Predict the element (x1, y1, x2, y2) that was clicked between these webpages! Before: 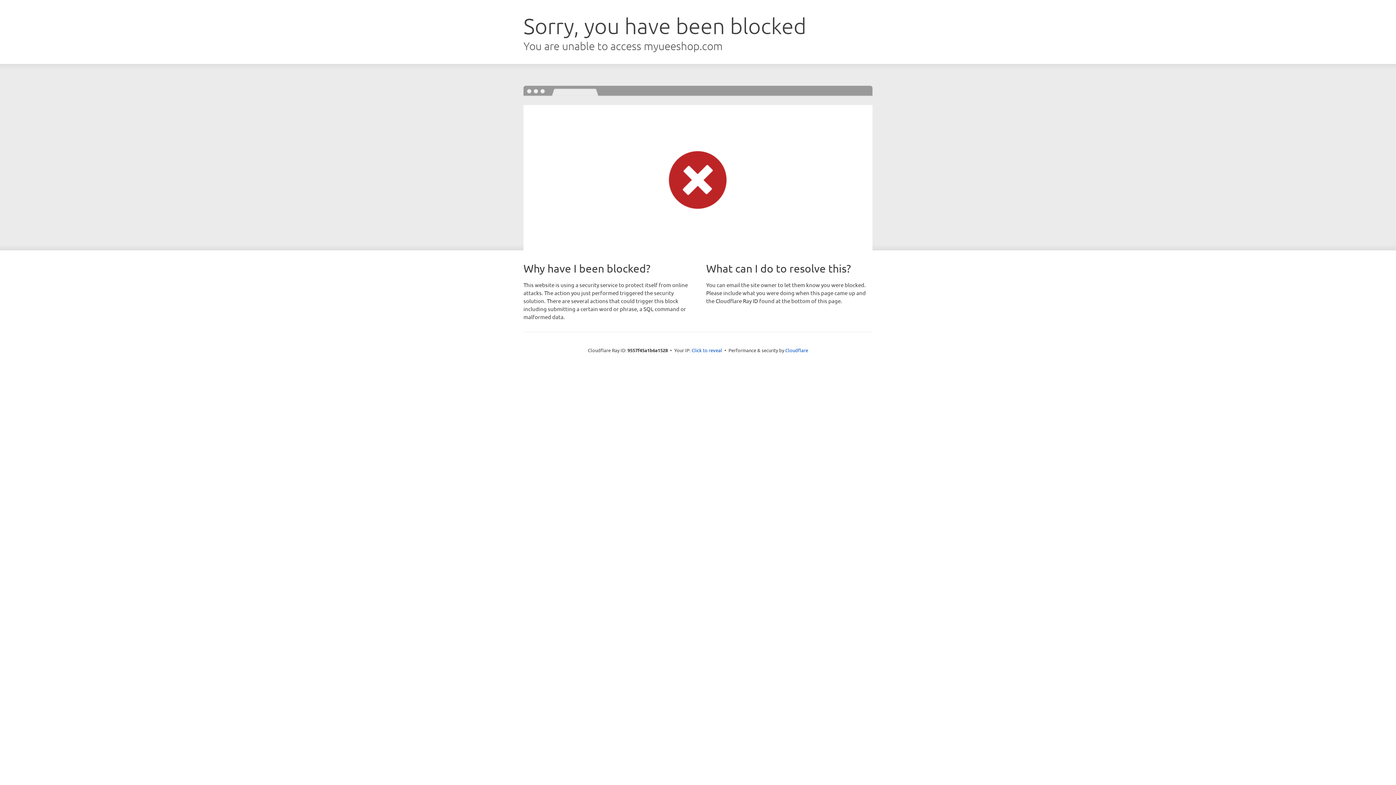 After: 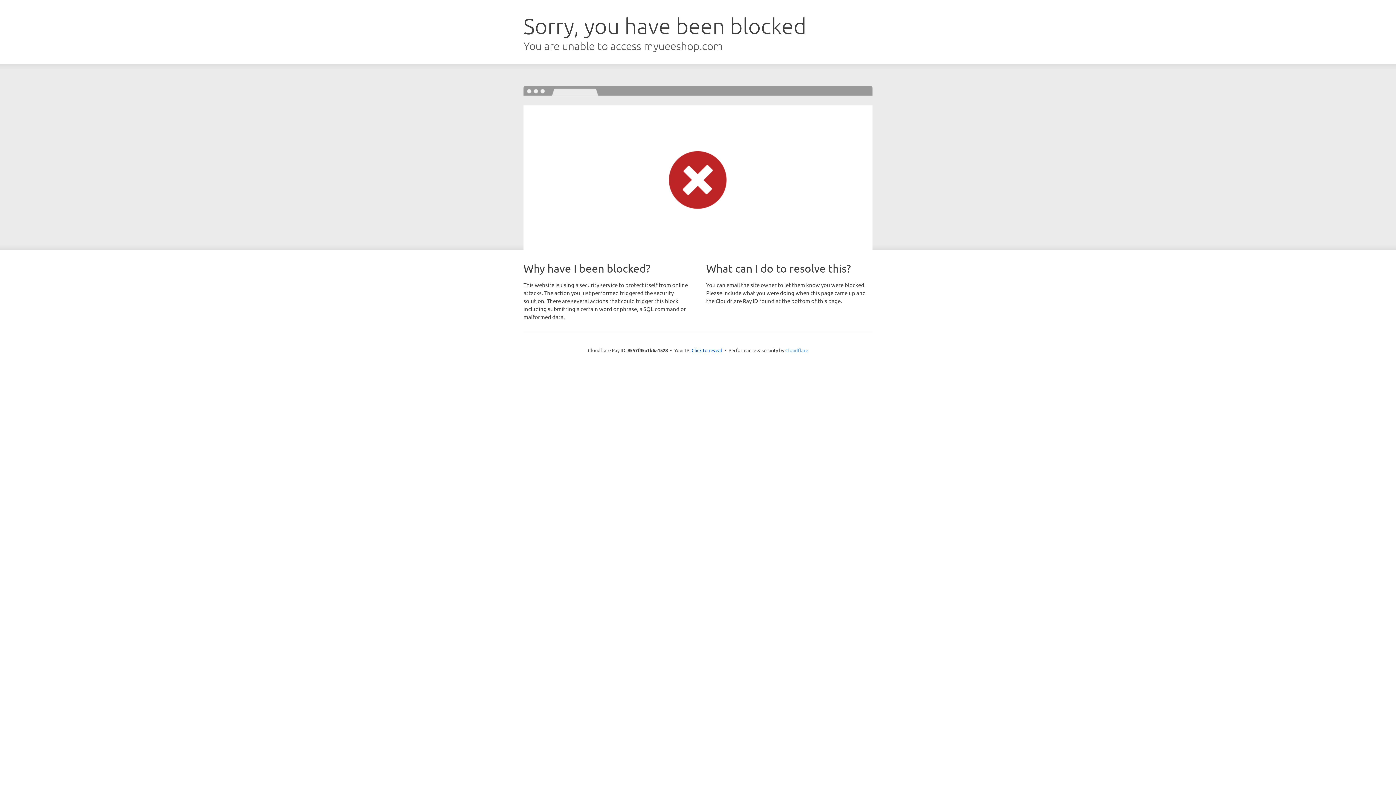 Action: bbox: (785, 347, 808, 353) label: Cloudflare